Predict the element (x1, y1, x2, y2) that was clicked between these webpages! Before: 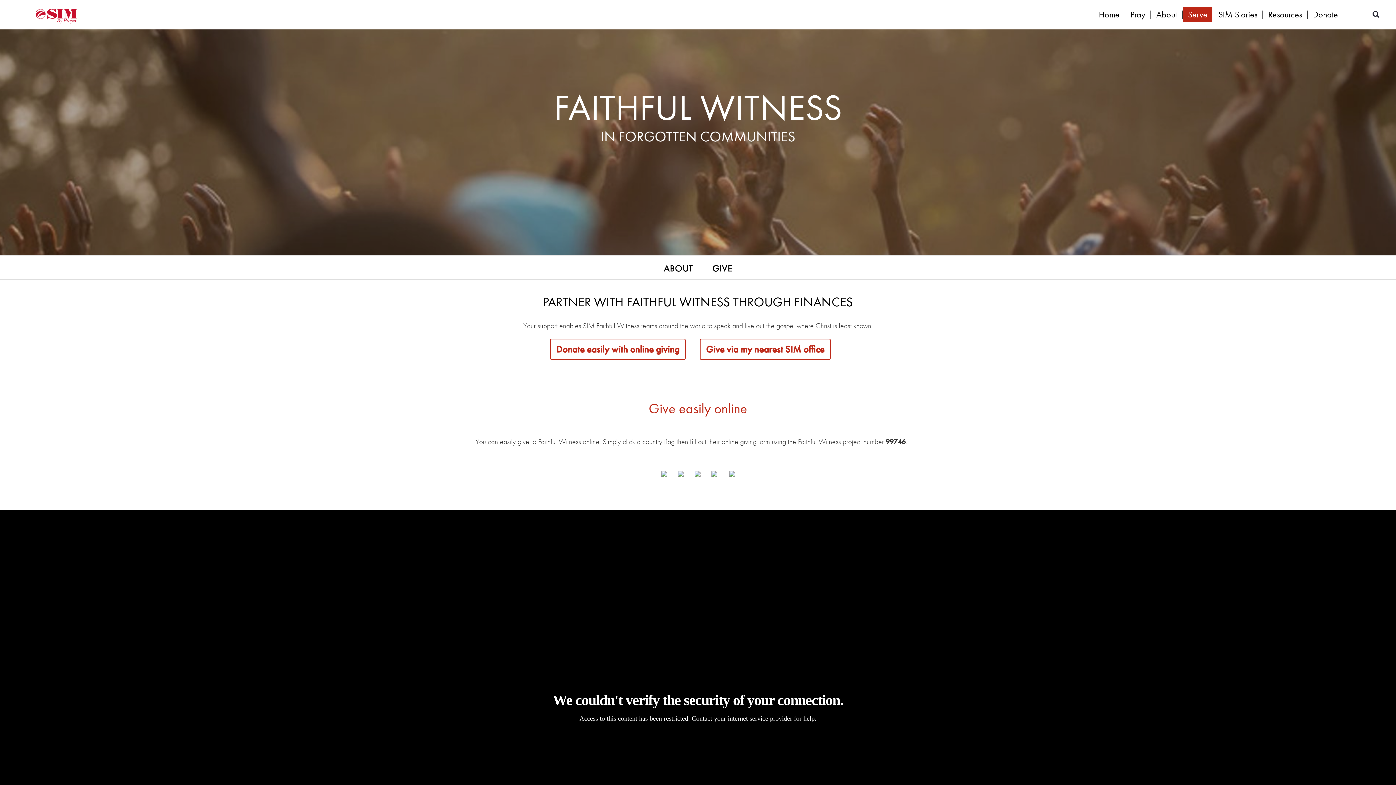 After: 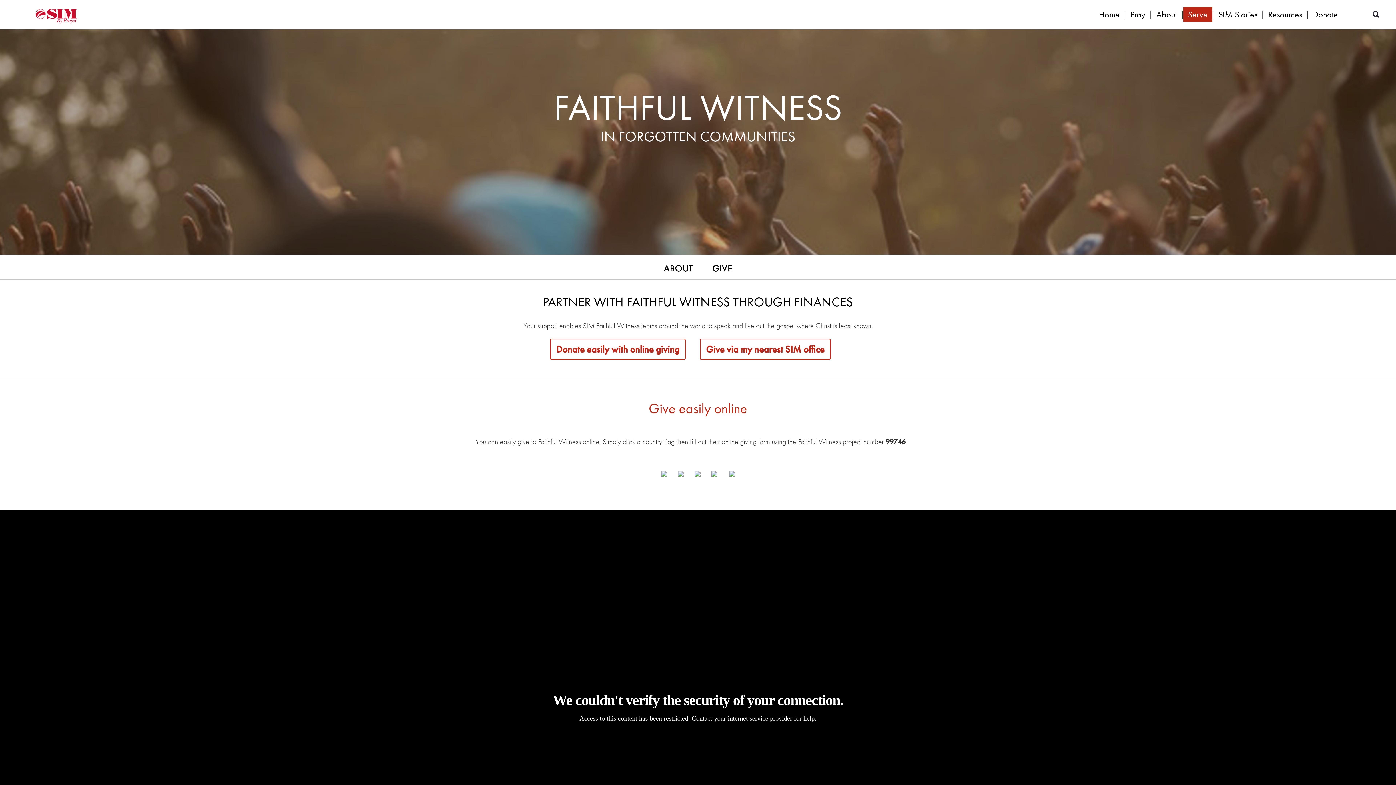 Action: bbox: (661, 470, 668, 476) label:  